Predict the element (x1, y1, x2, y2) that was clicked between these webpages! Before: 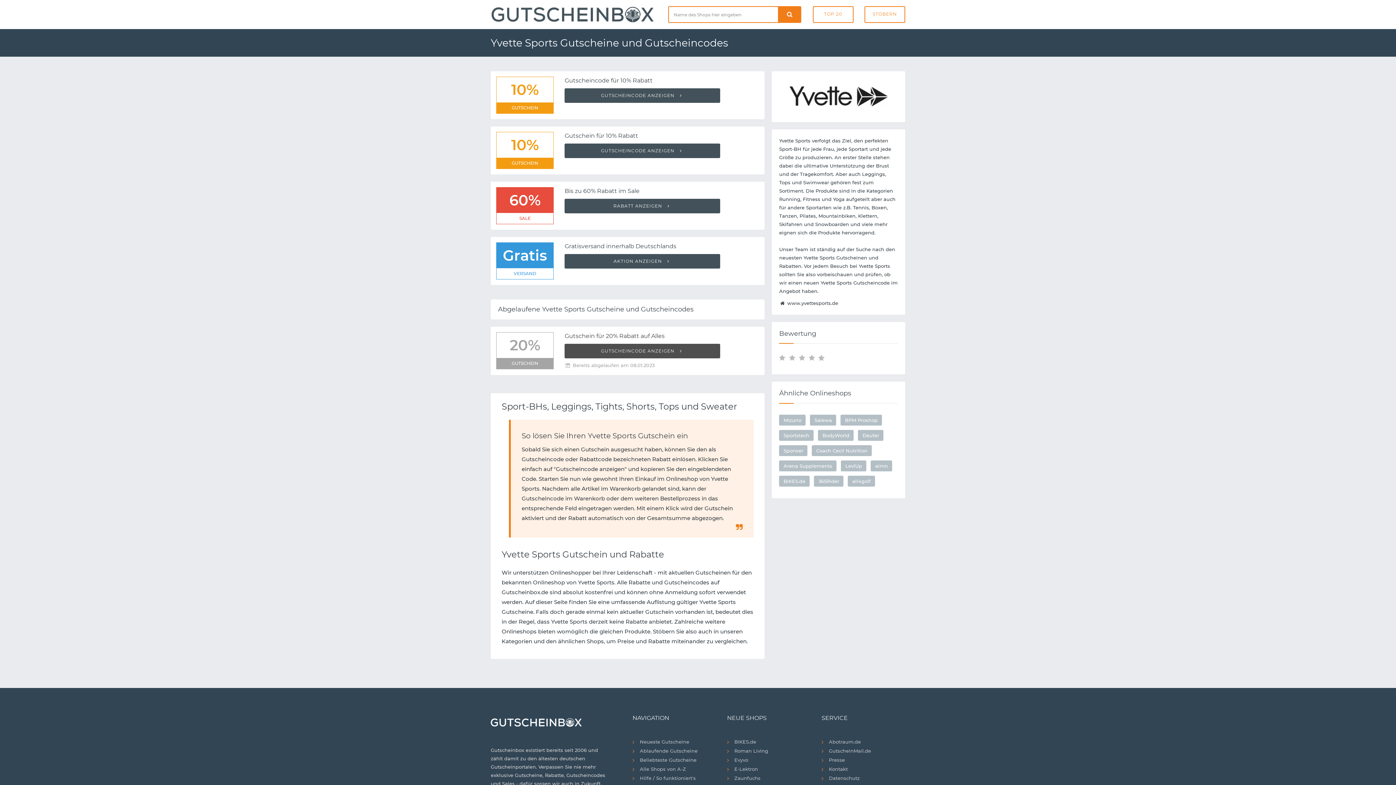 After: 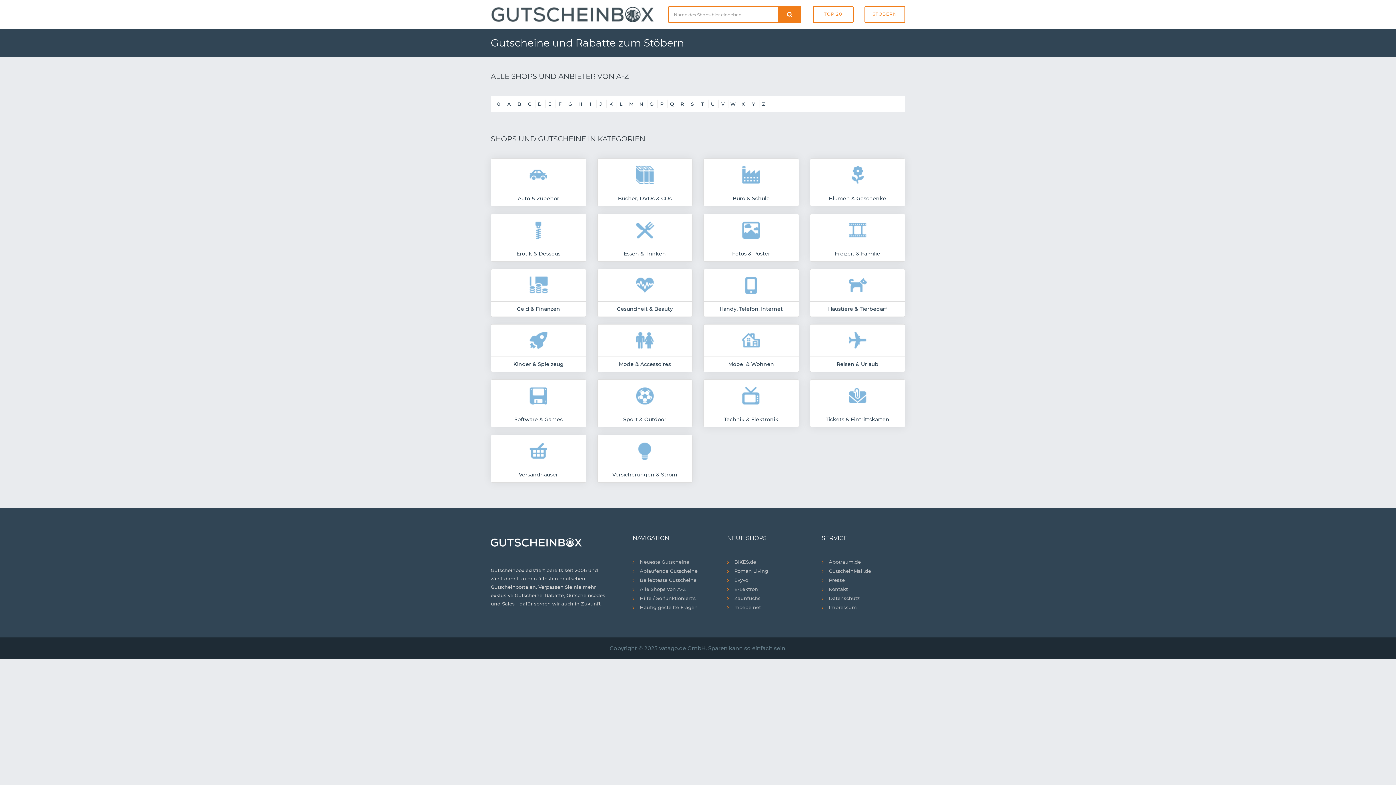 Action: label: STÖBERN bbox: (864, 6, 905, 22)